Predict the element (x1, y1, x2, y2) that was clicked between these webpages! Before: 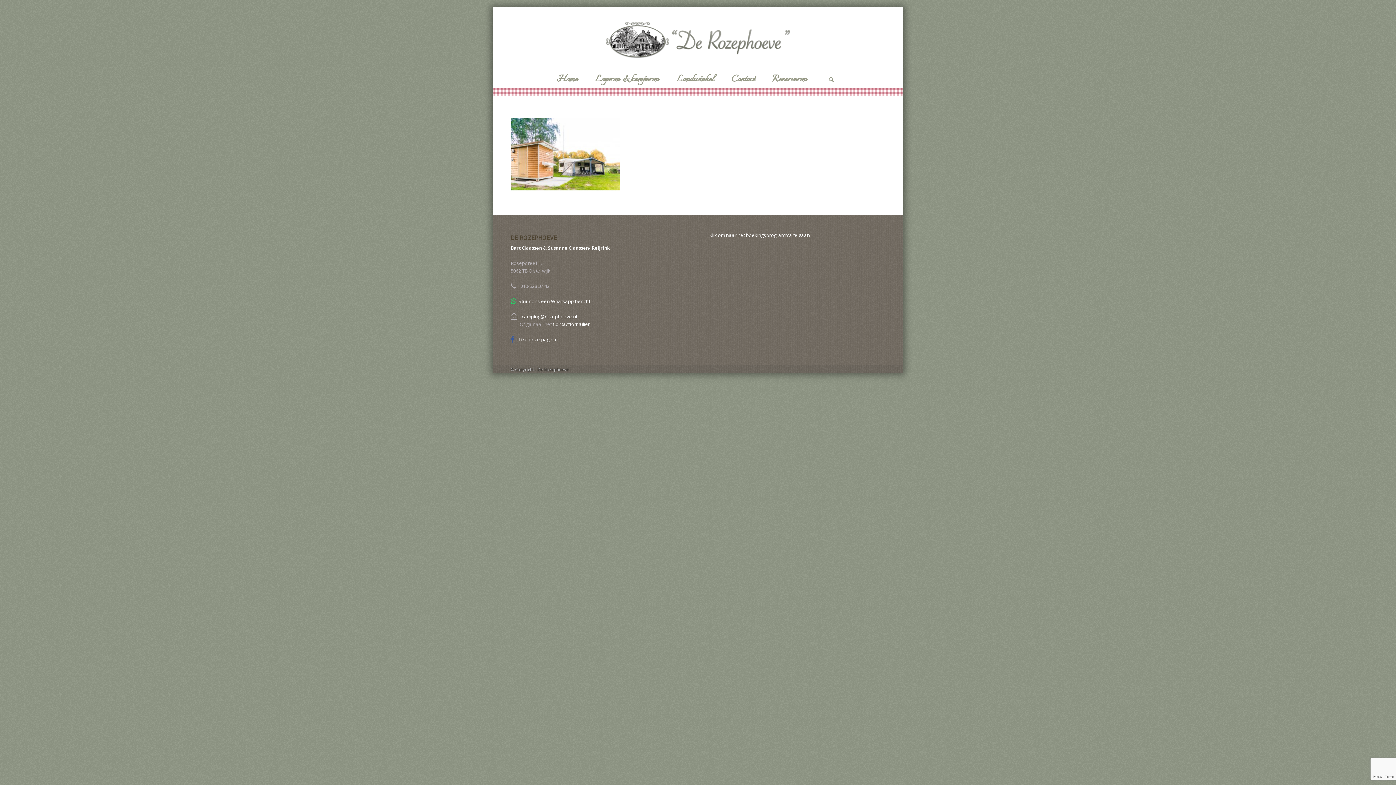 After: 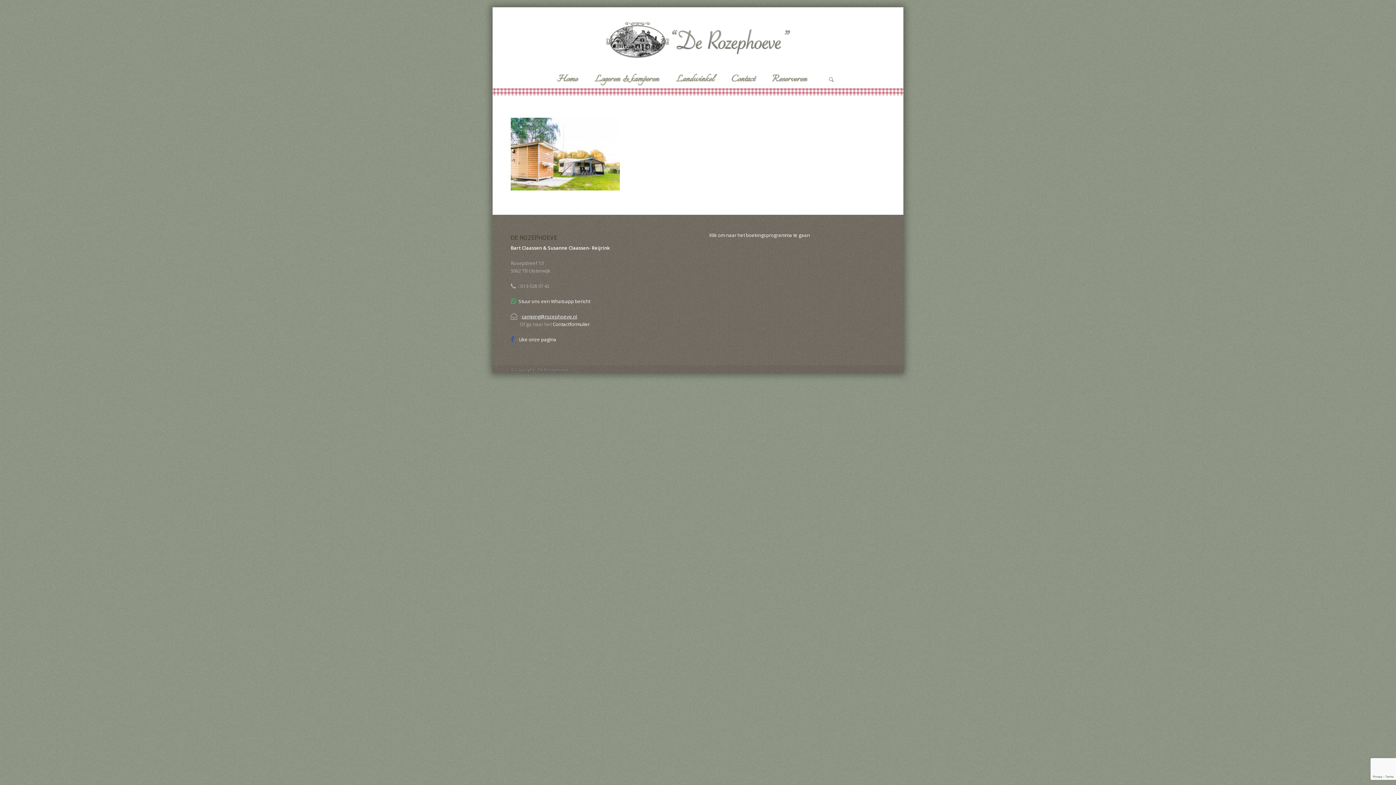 Action: label: camping@rozephoeve.nl bbox: (522, 313, 577, 320)